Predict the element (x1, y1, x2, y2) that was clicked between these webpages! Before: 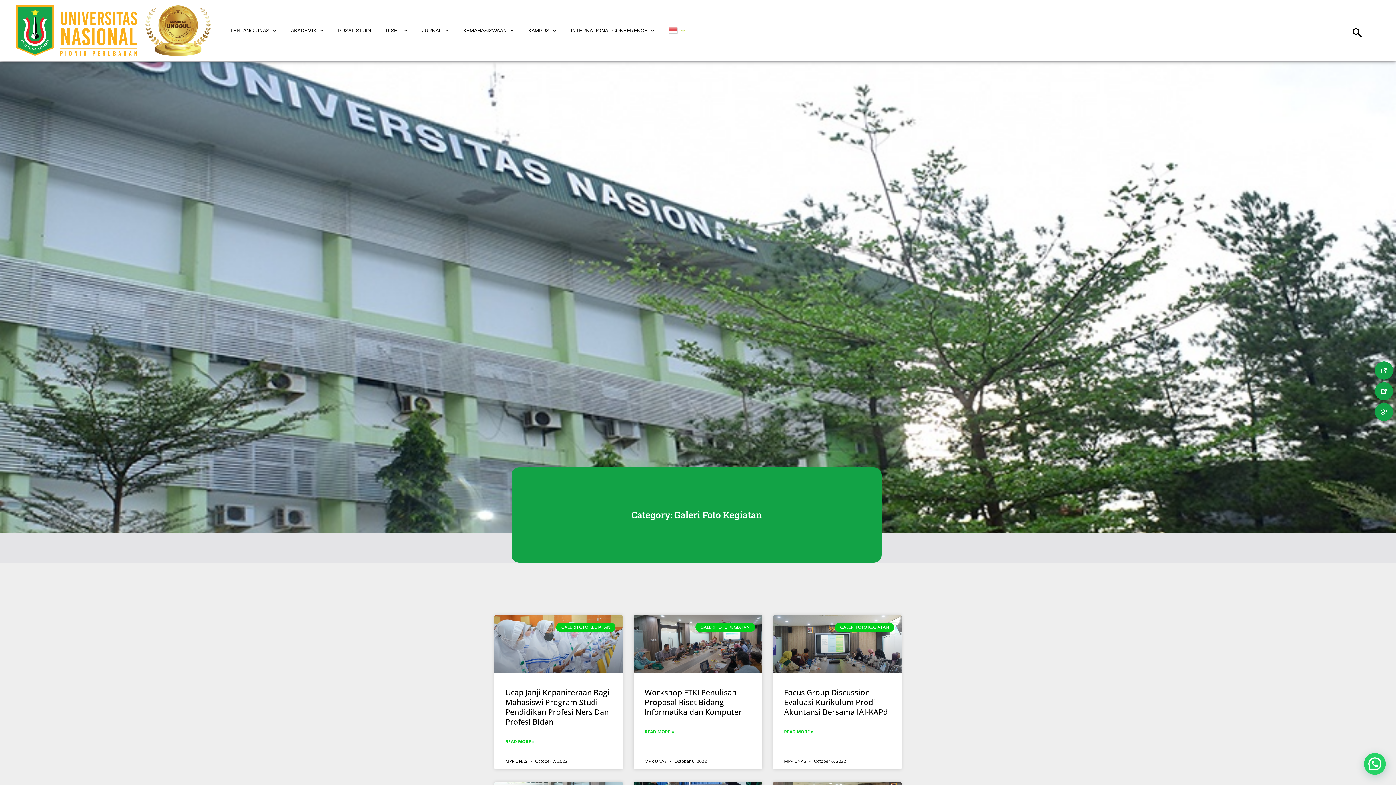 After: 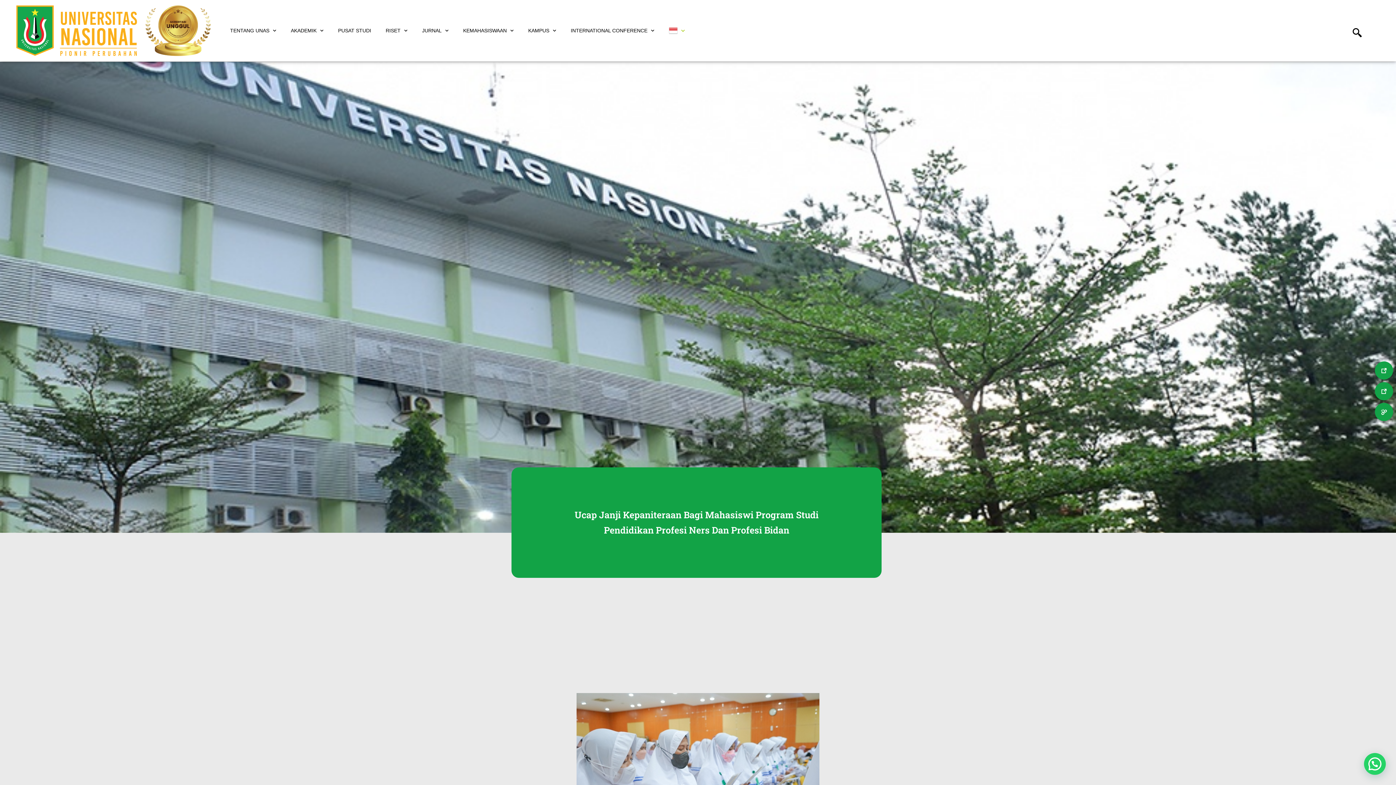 Action: bbox: (494, 615, 623, 673)